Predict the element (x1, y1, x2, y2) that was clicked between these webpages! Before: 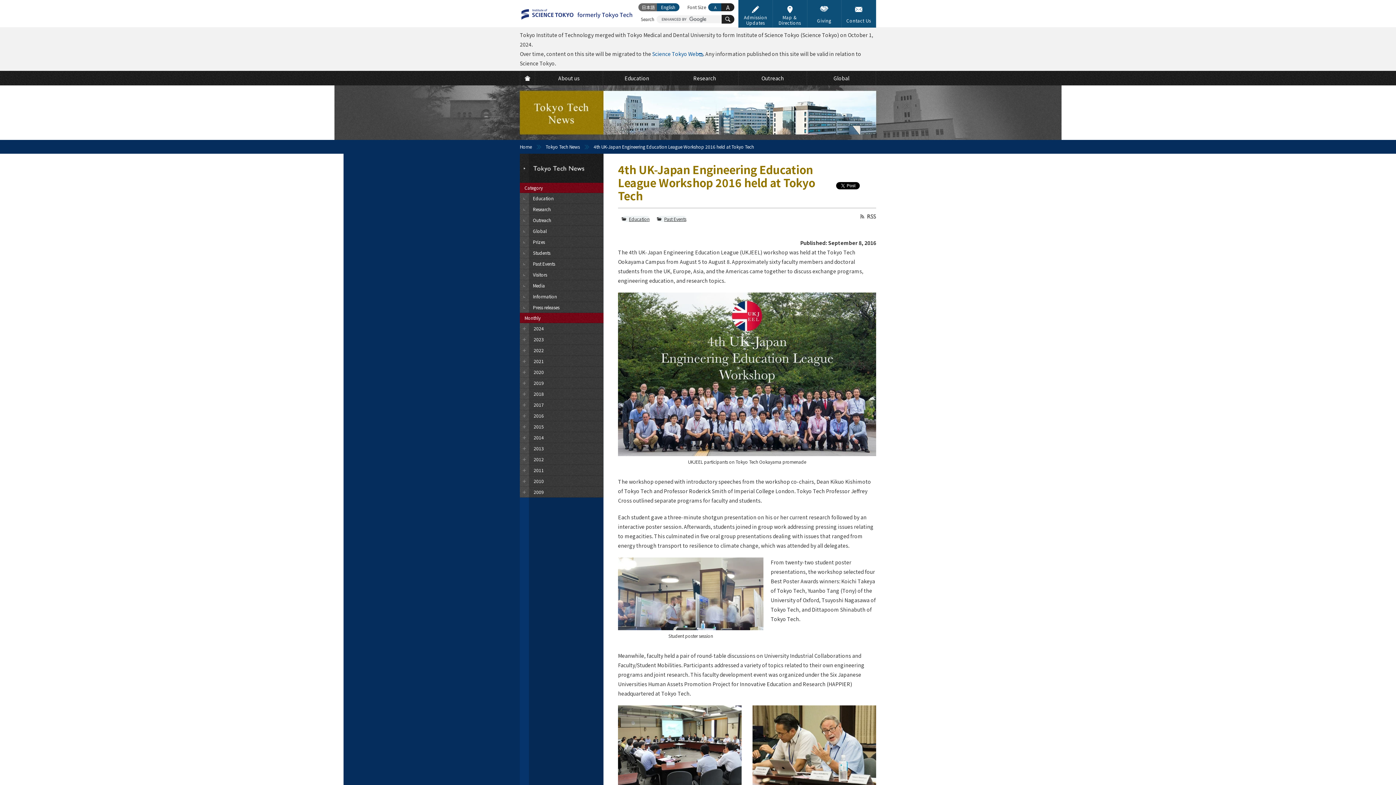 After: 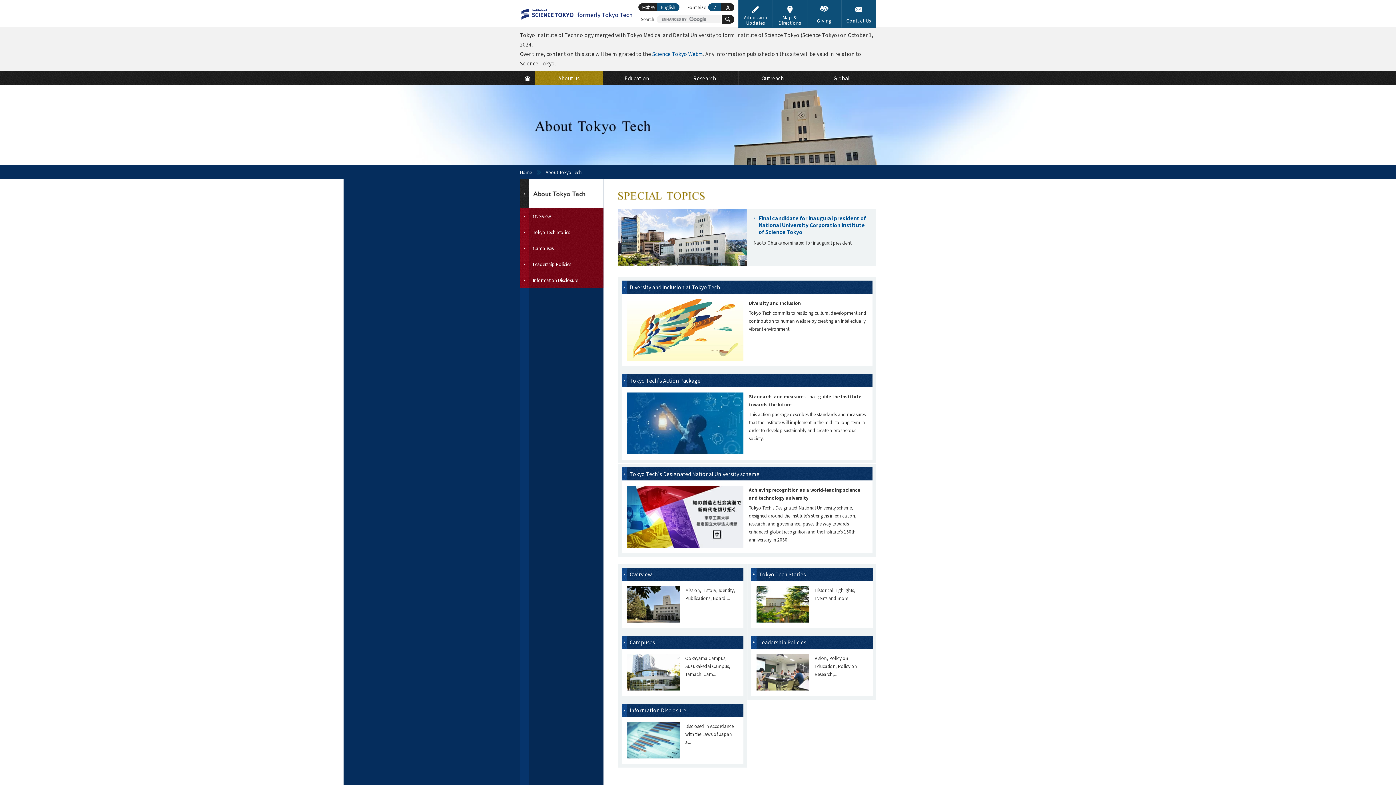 Action: bbox: (535, 70, 602, 85) label: About us